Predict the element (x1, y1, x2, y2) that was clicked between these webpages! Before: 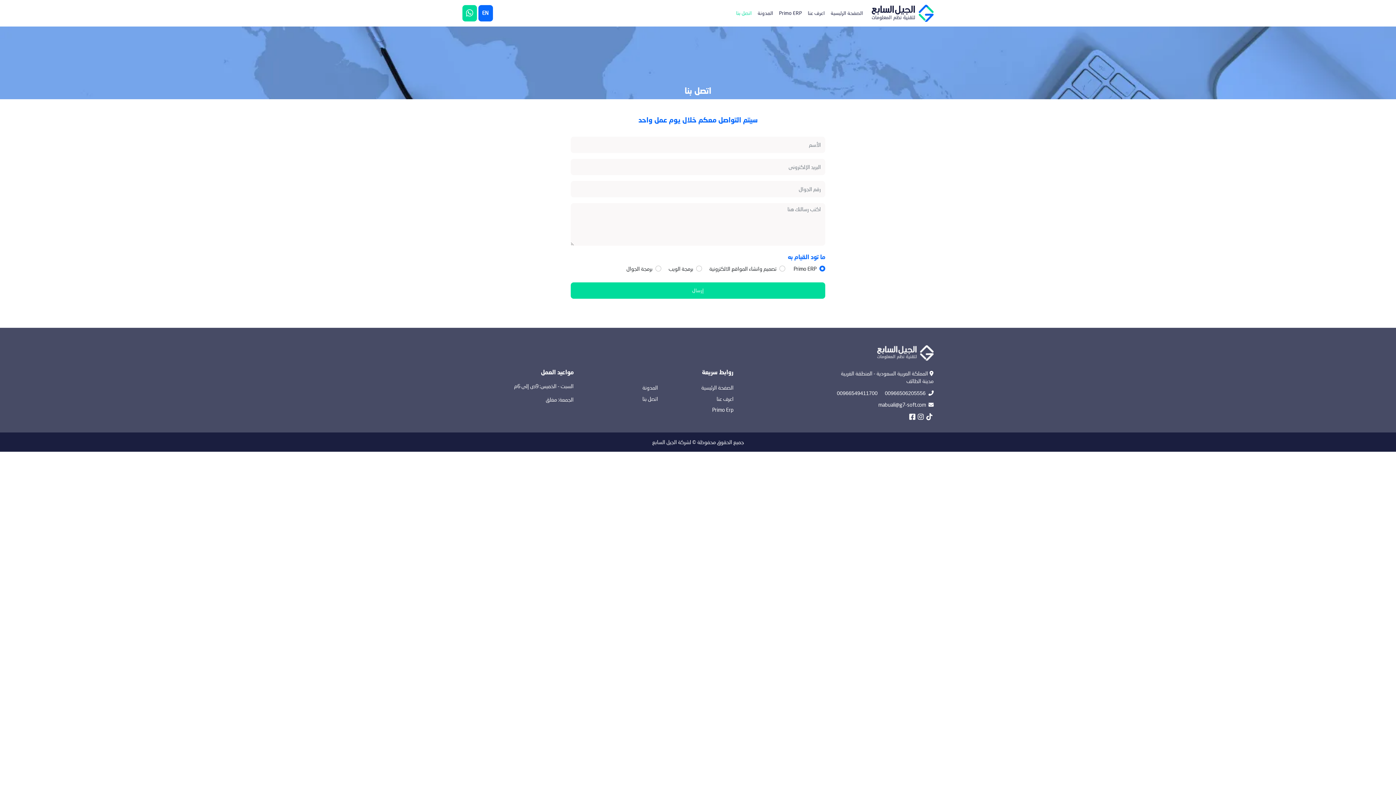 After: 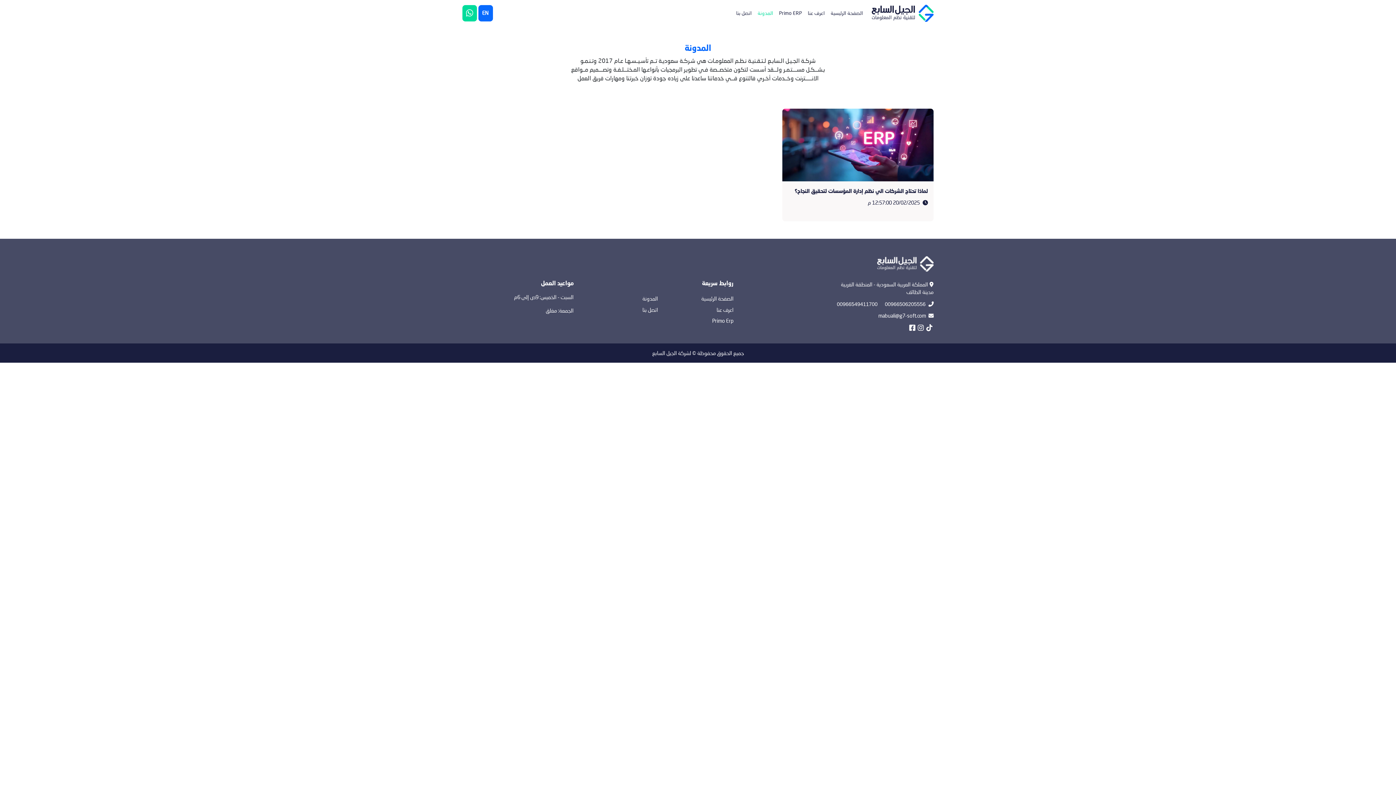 Action: label: المدونة bbox: (754, 6, 776, 19)